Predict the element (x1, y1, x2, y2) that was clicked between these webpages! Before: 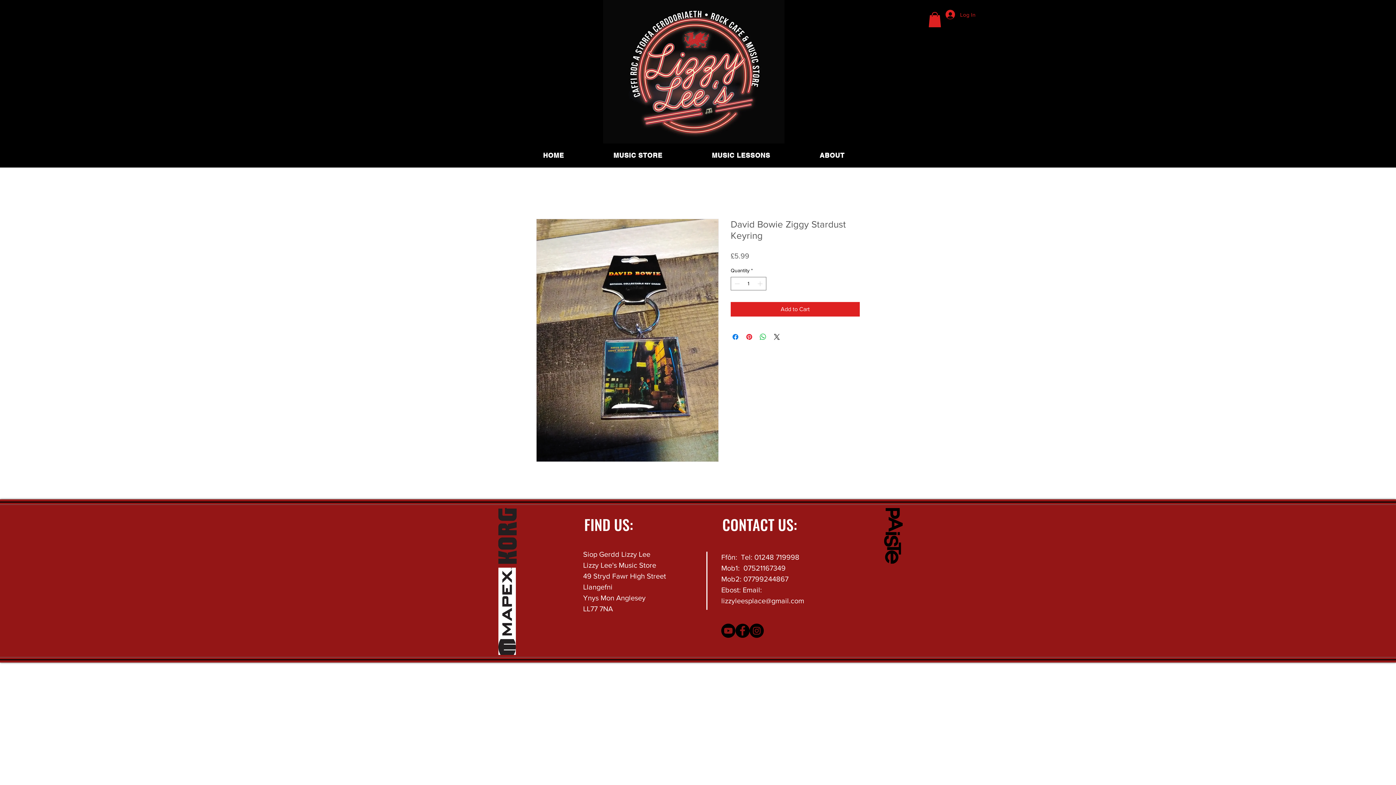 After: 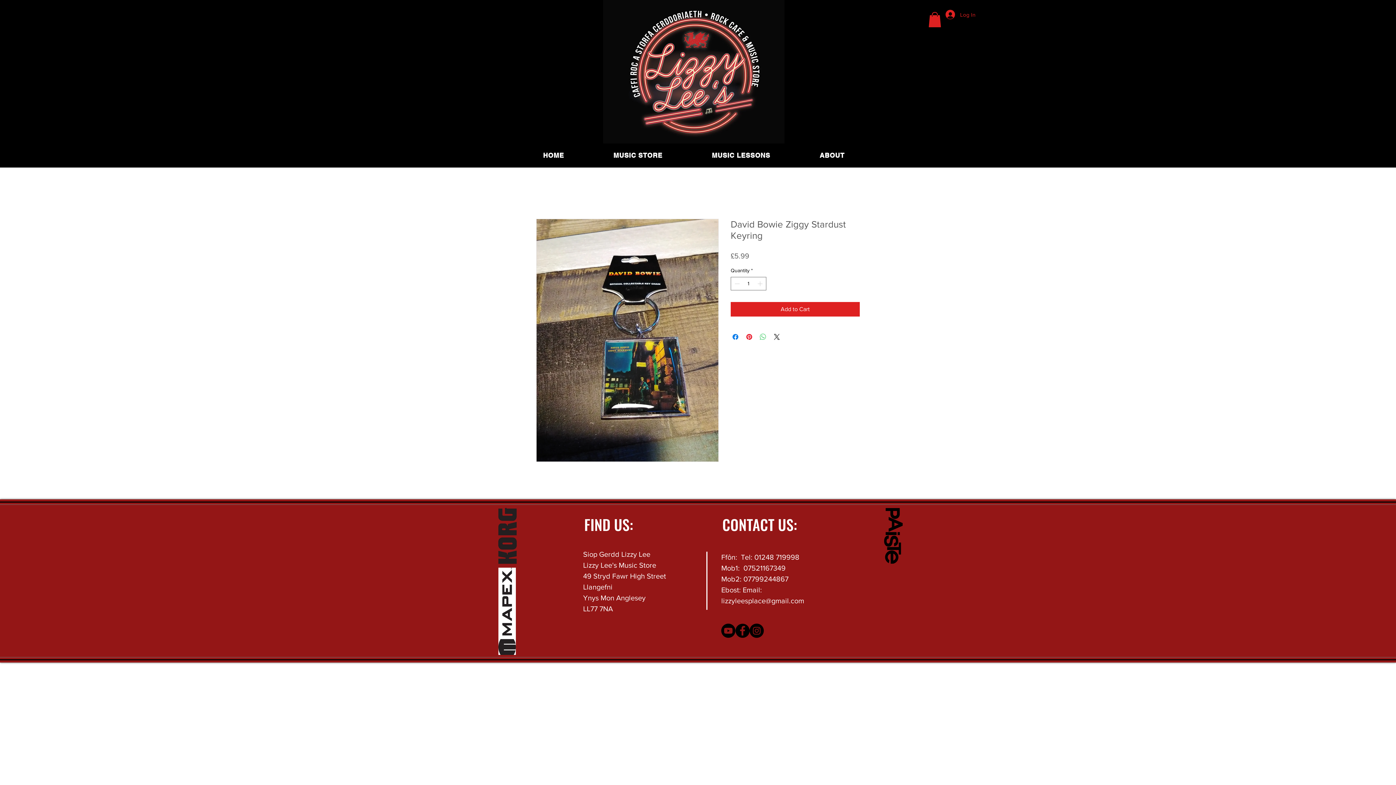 Action: bbox: (758, 332, 767, 341) label: Share on WhatsApp